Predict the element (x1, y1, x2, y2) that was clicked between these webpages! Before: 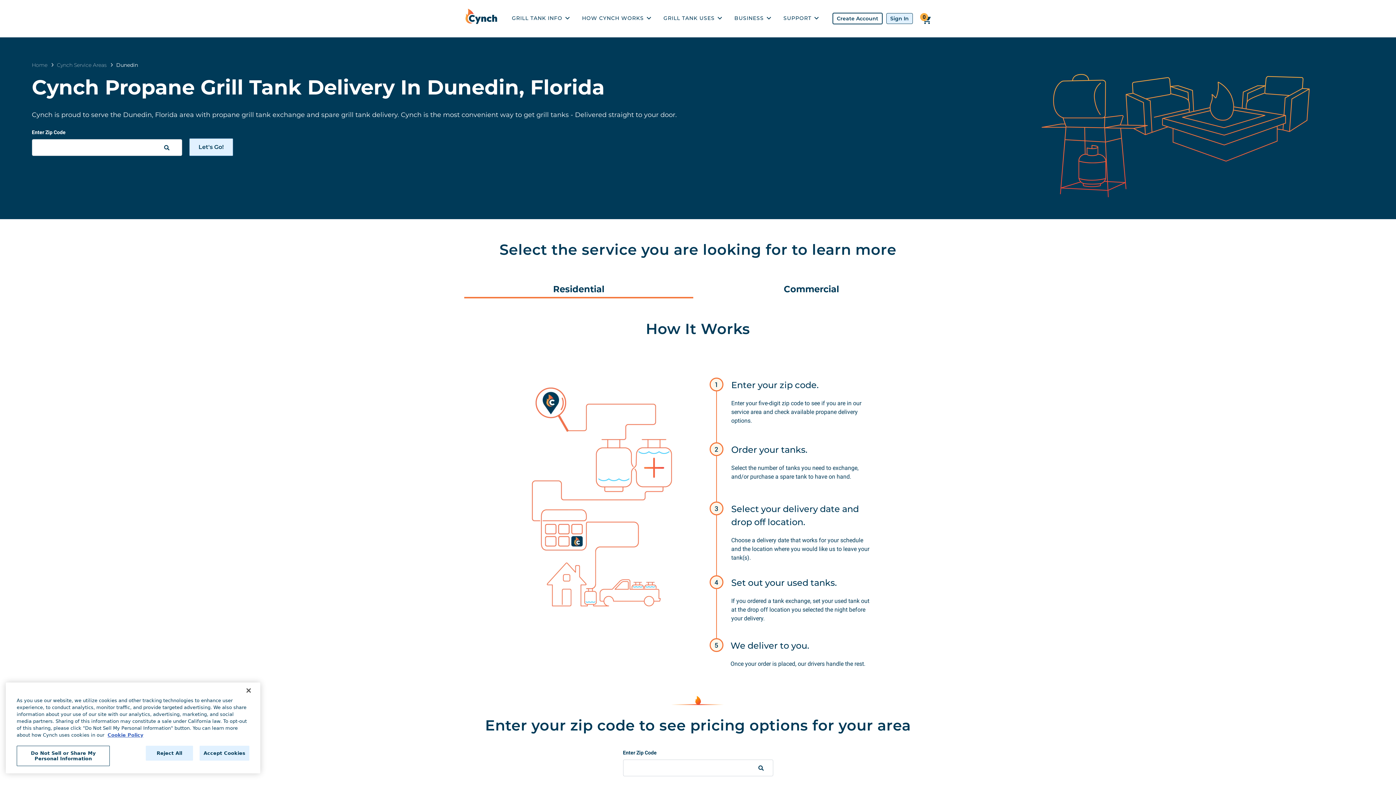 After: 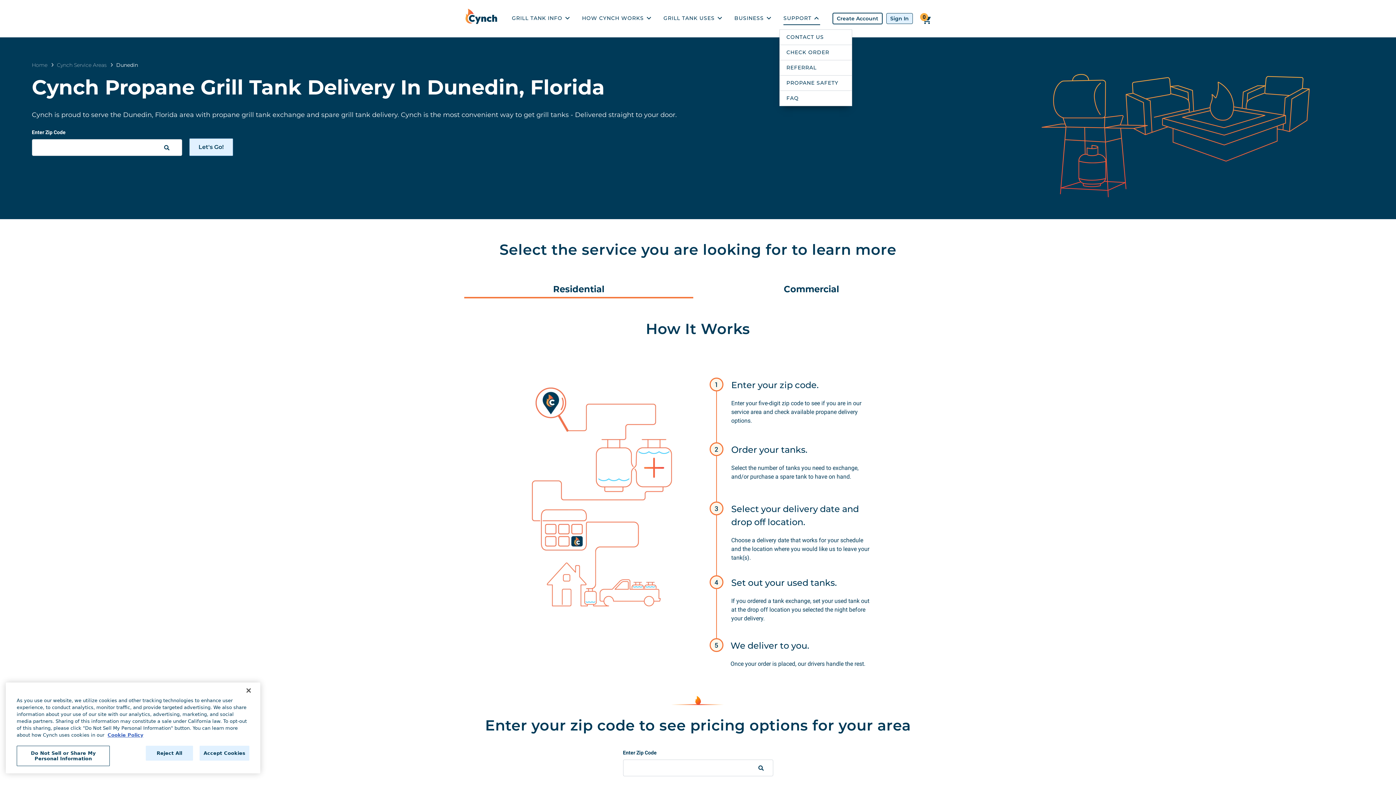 Action: bbox: (783, 11, 820, 25) label: SUPPORT